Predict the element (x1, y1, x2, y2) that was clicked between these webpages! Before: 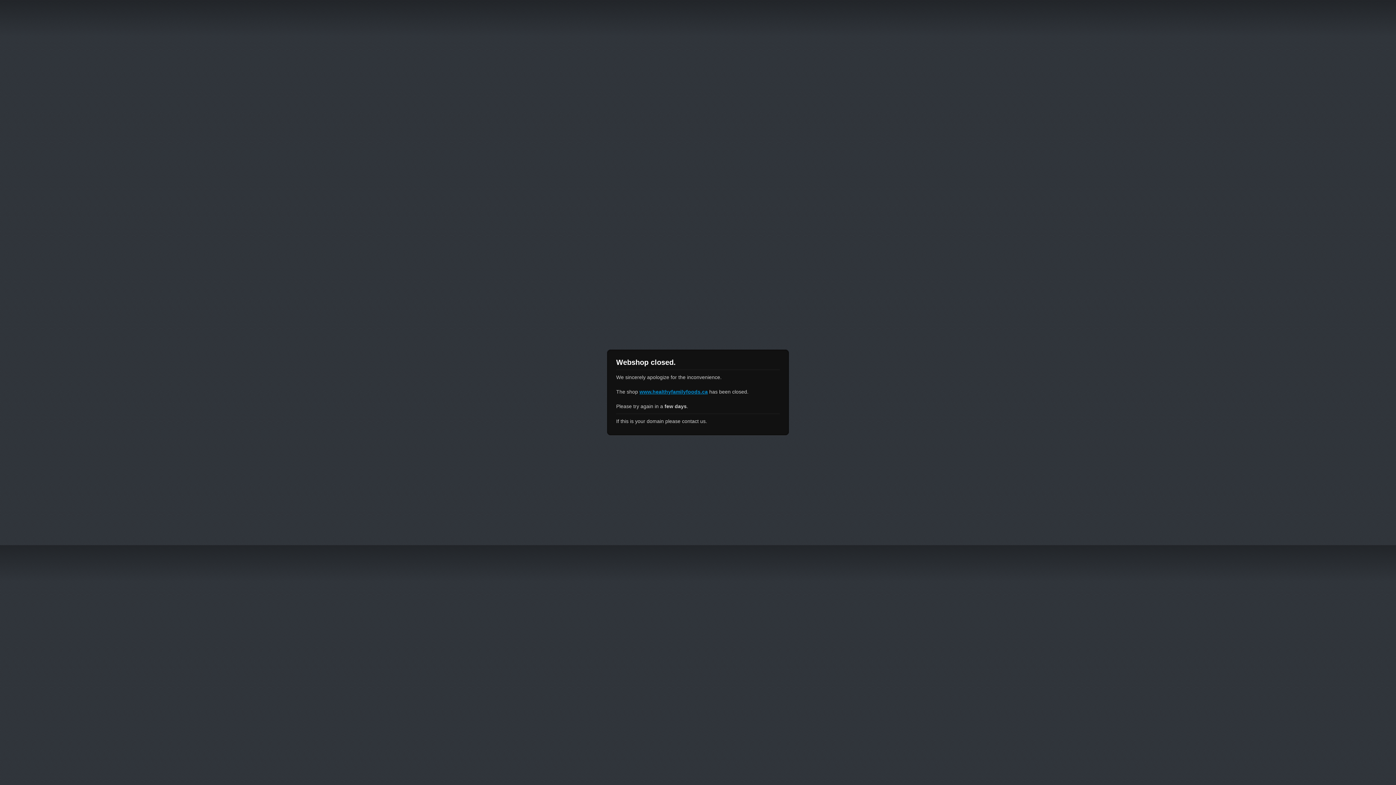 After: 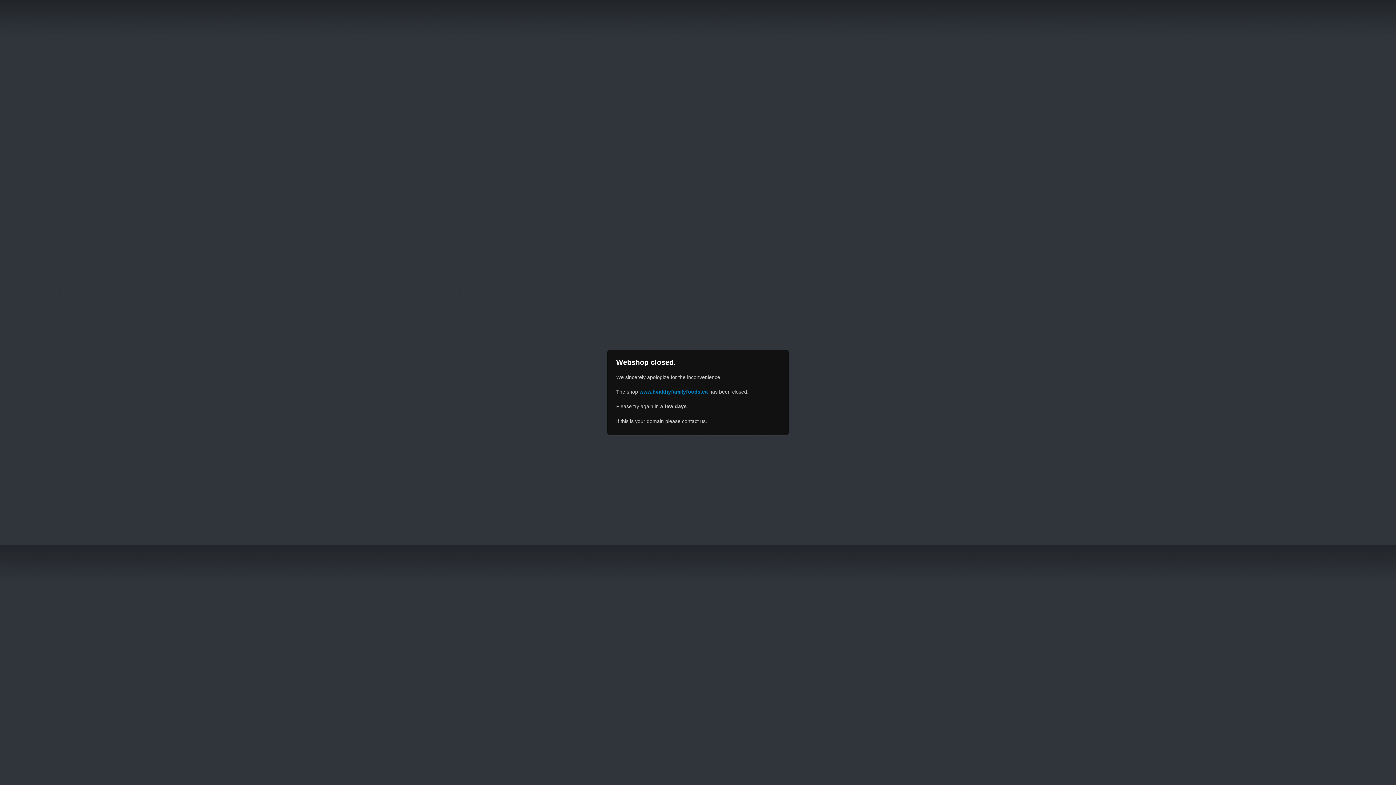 Action: label: www.healthyfamilyfoods.ca bbox: (639, 389, 708, 394)